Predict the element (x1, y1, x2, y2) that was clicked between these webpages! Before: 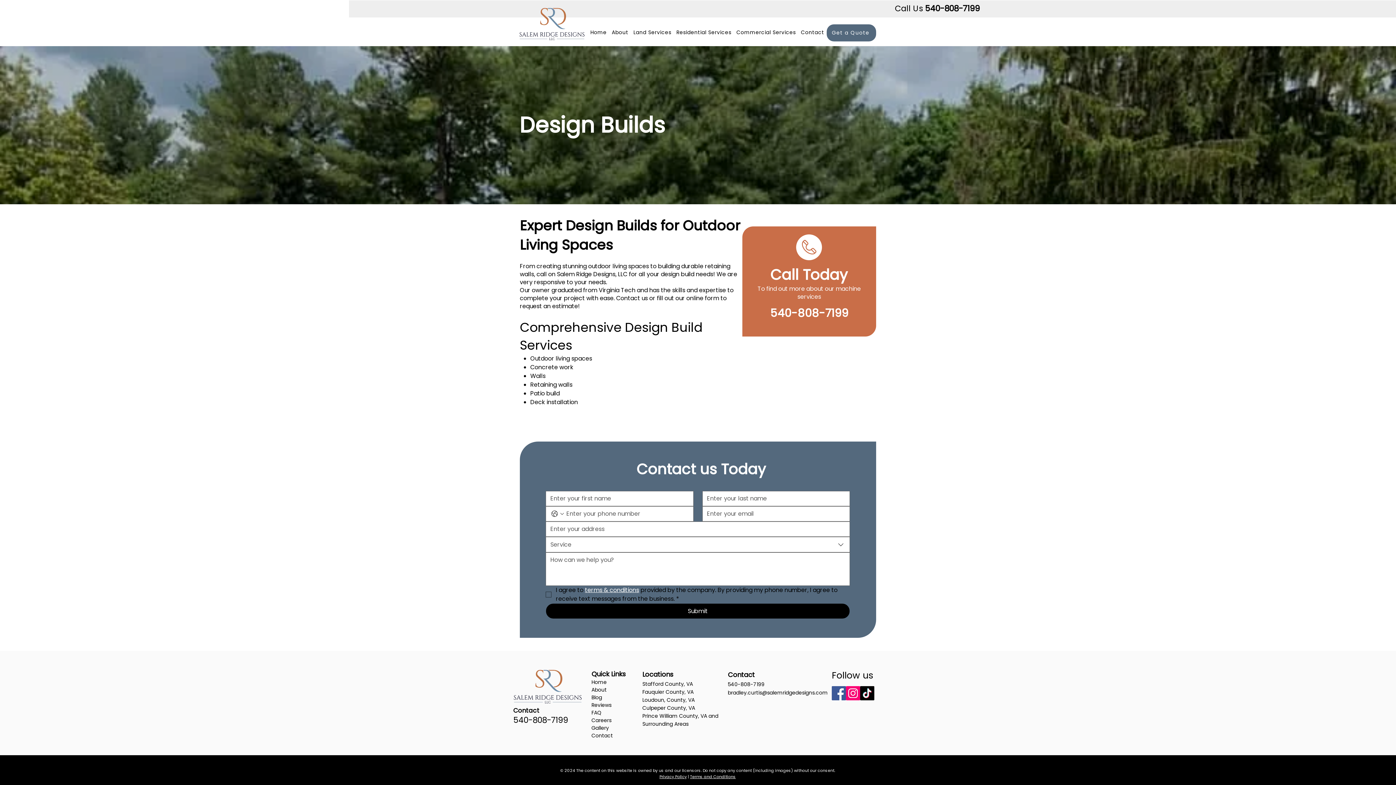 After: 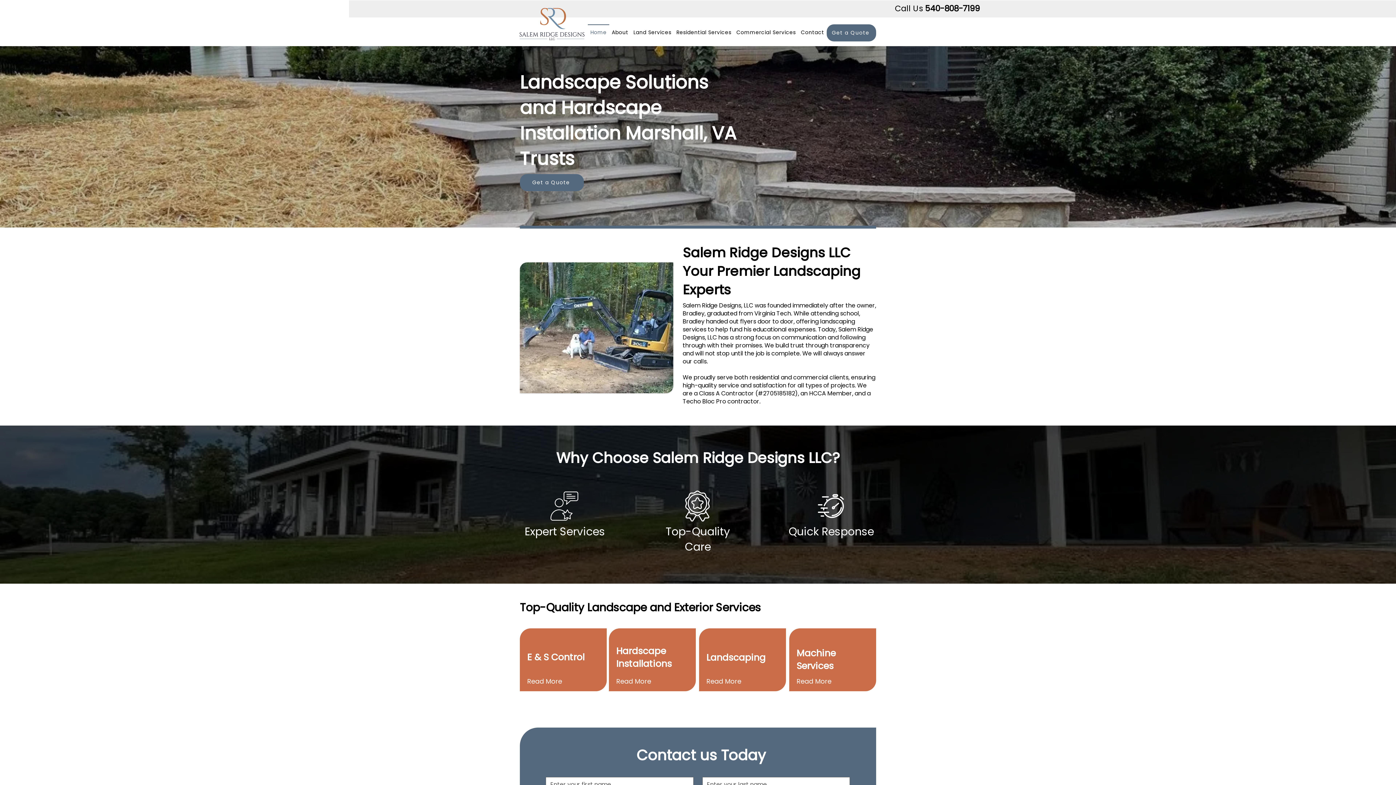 Action: bbox: (591, 678, 606, 686) label: Home